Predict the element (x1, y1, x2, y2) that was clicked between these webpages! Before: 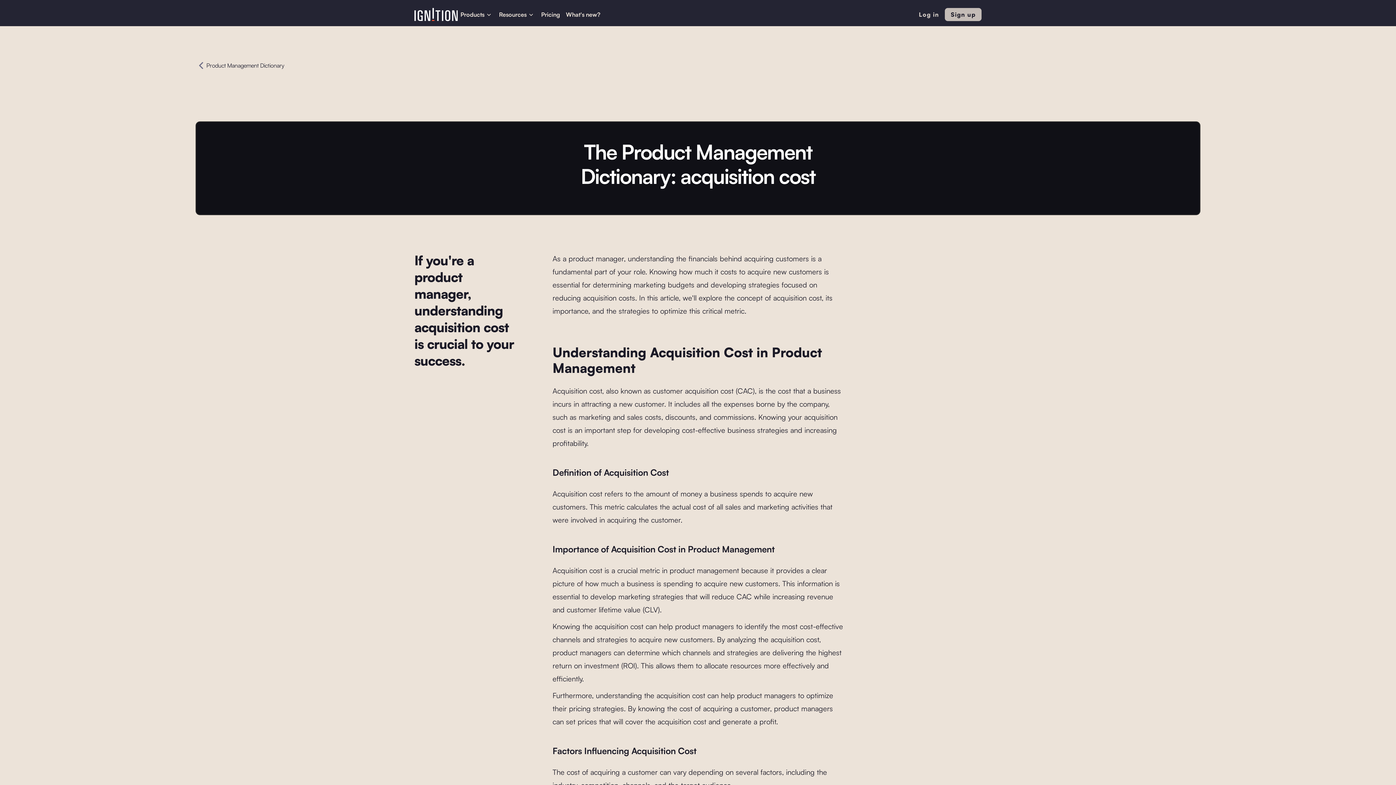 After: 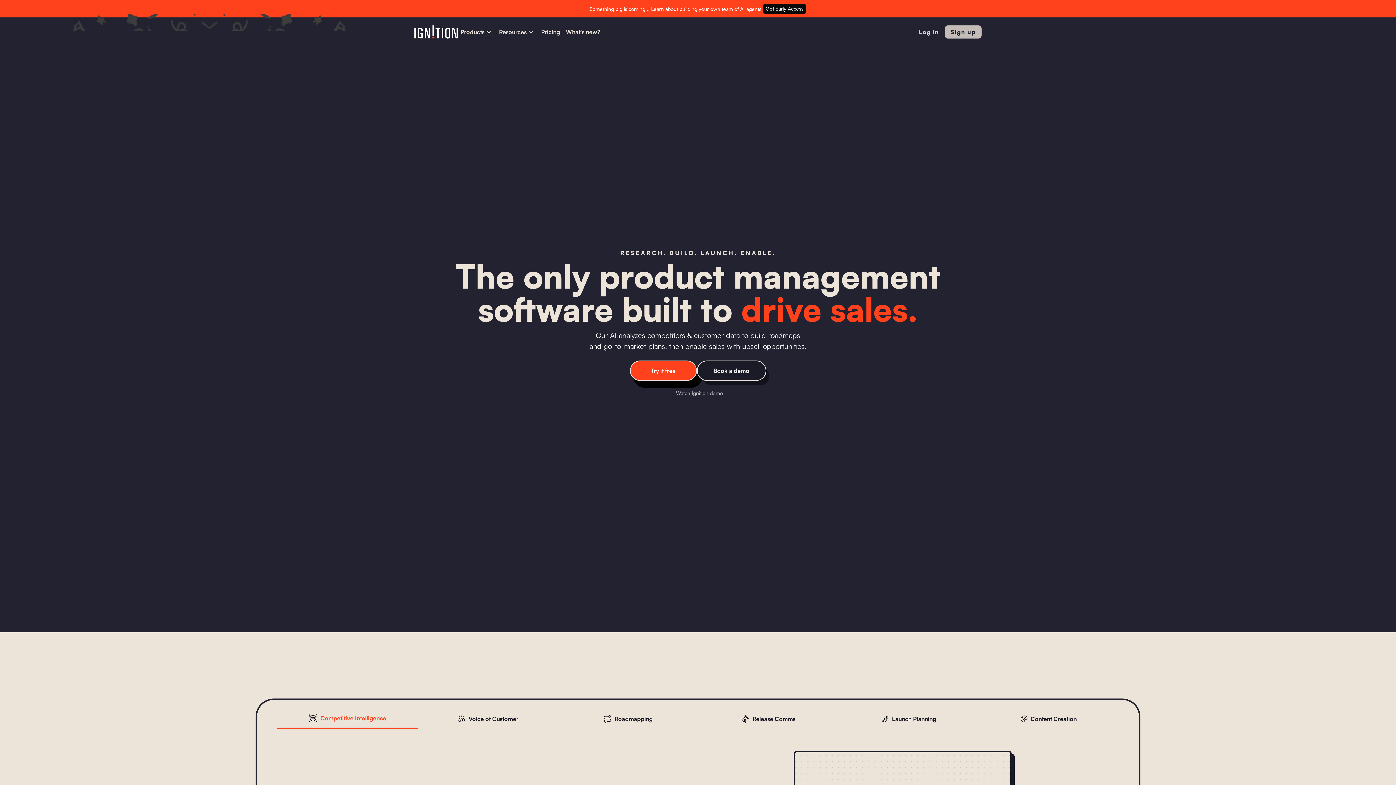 Action: bbox: (414, 8, 457, 21)